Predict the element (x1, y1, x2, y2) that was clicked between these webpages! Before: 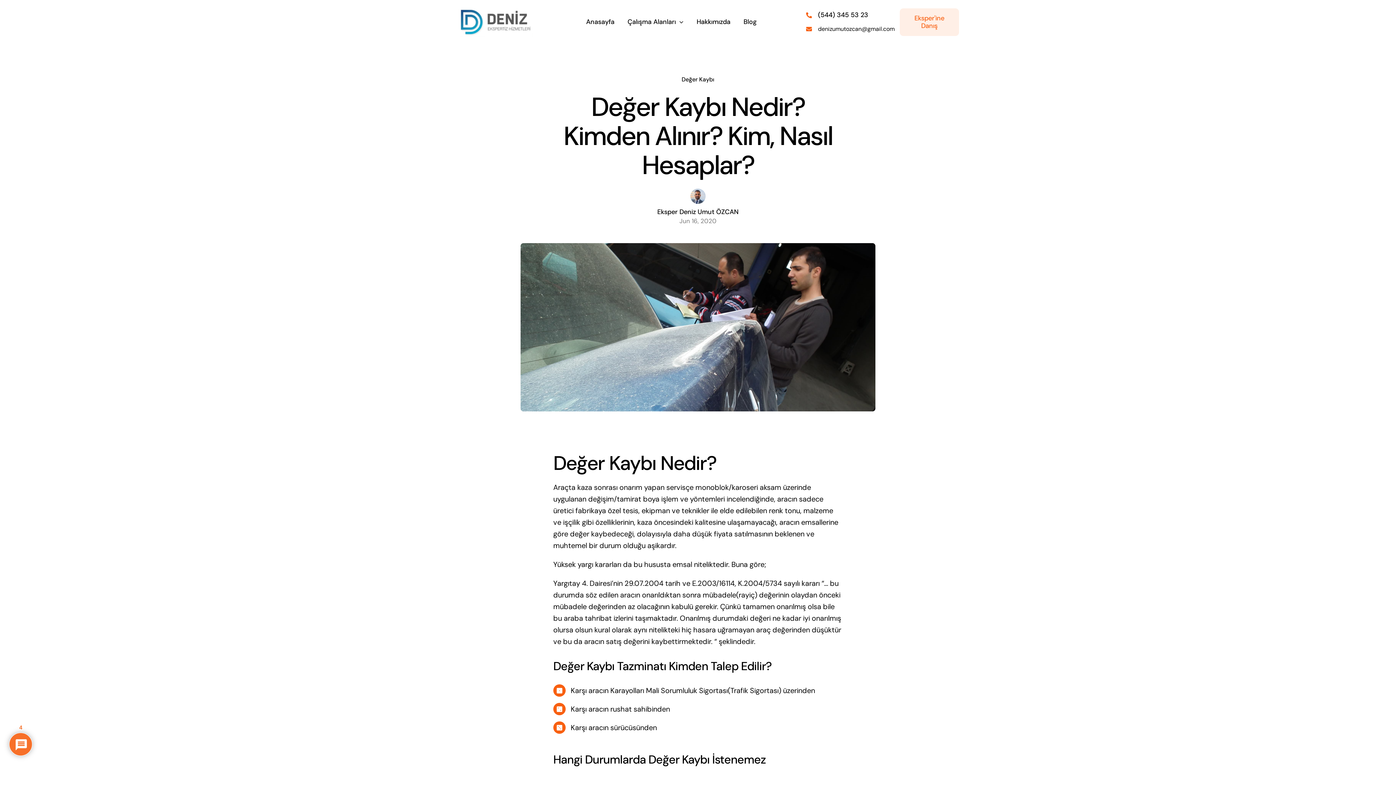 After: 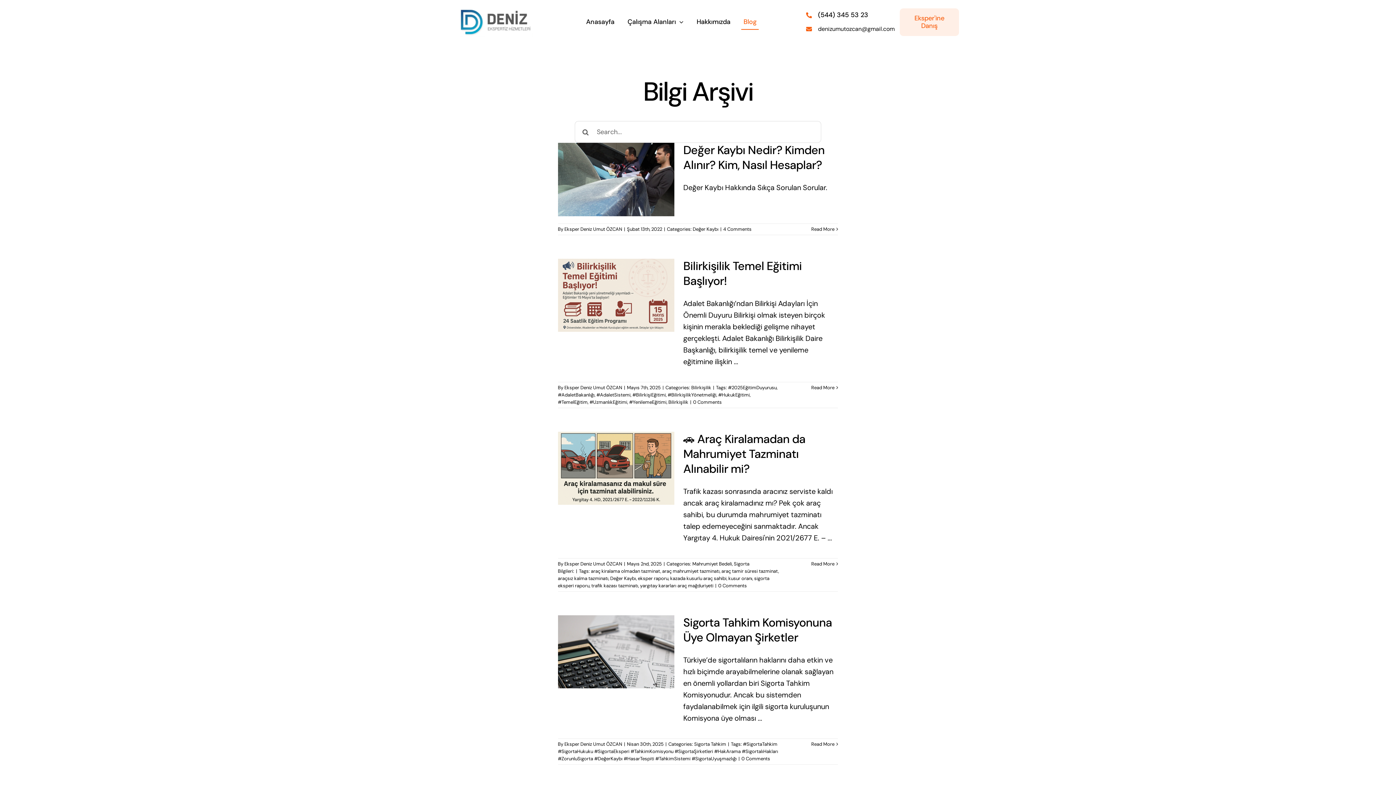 Action: label: Blog bbox: (741, 14, 759, 29)